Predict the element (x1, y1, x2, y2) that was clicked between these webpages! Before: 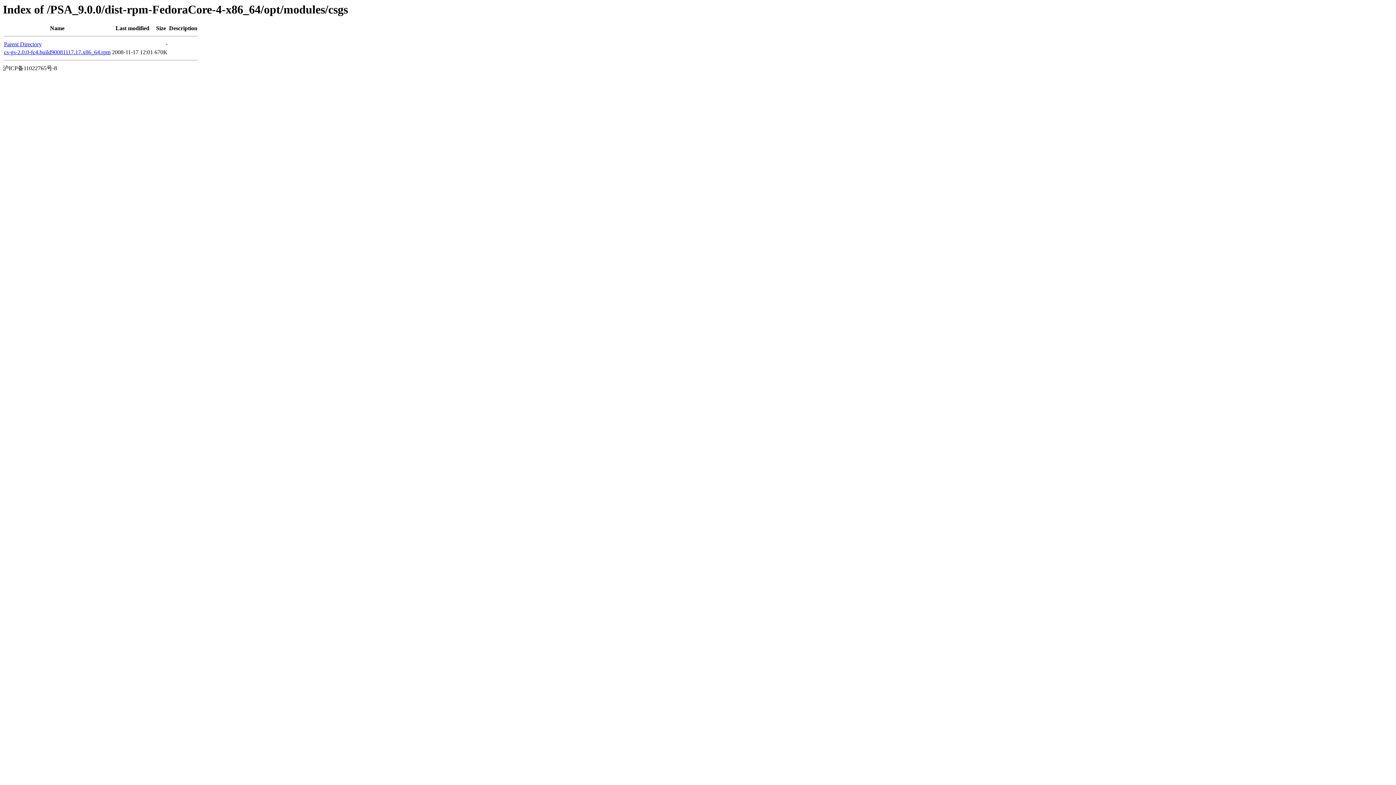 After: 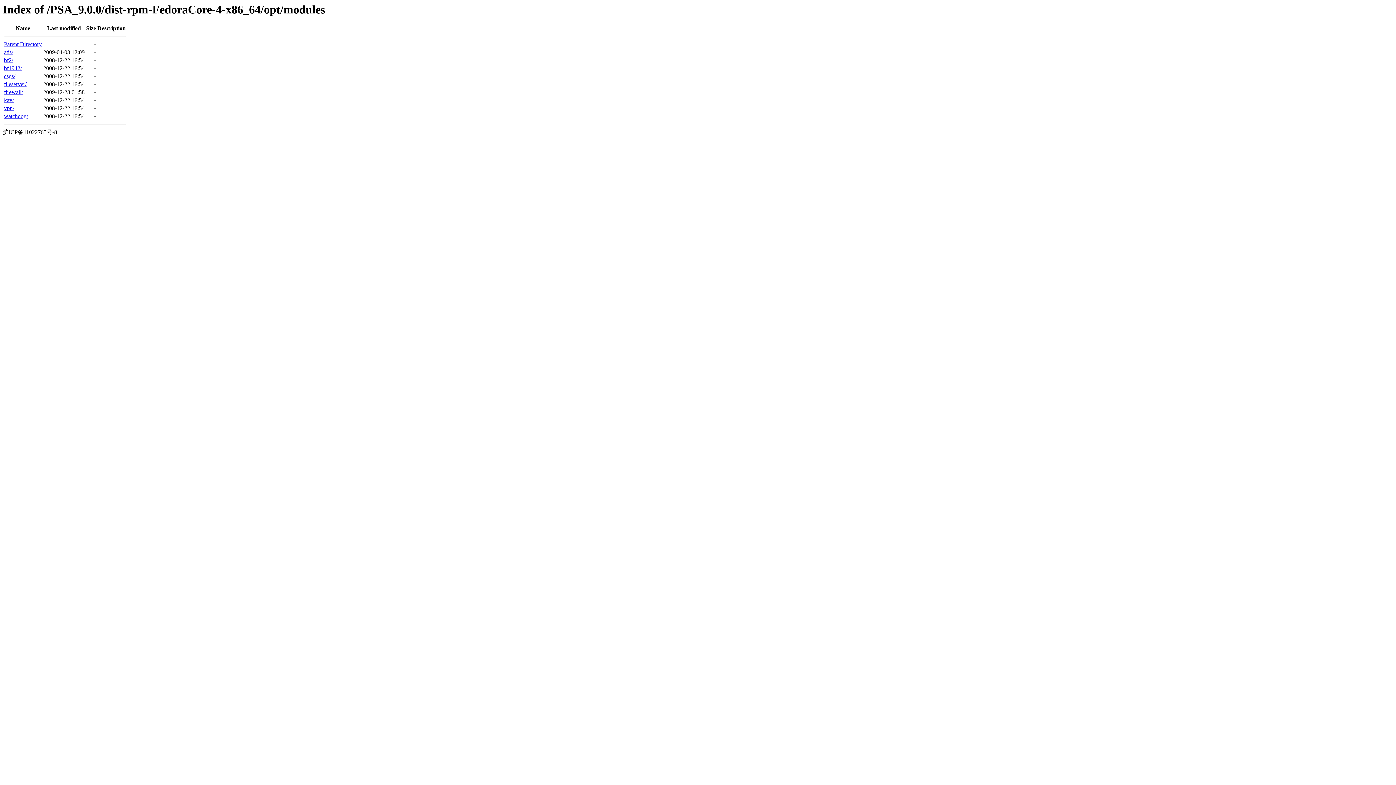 Action: bbox: (4, 41, 41, 47) label: Parent Directory